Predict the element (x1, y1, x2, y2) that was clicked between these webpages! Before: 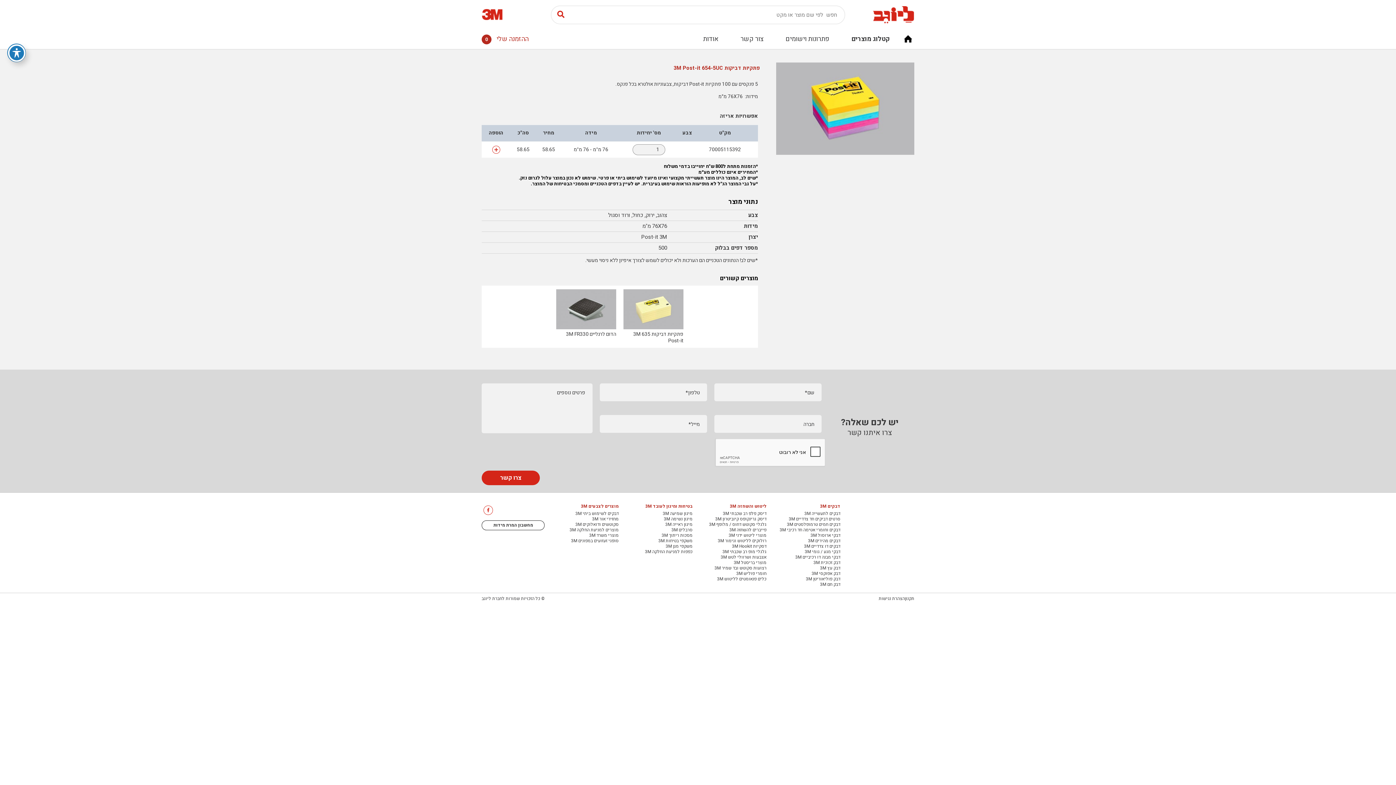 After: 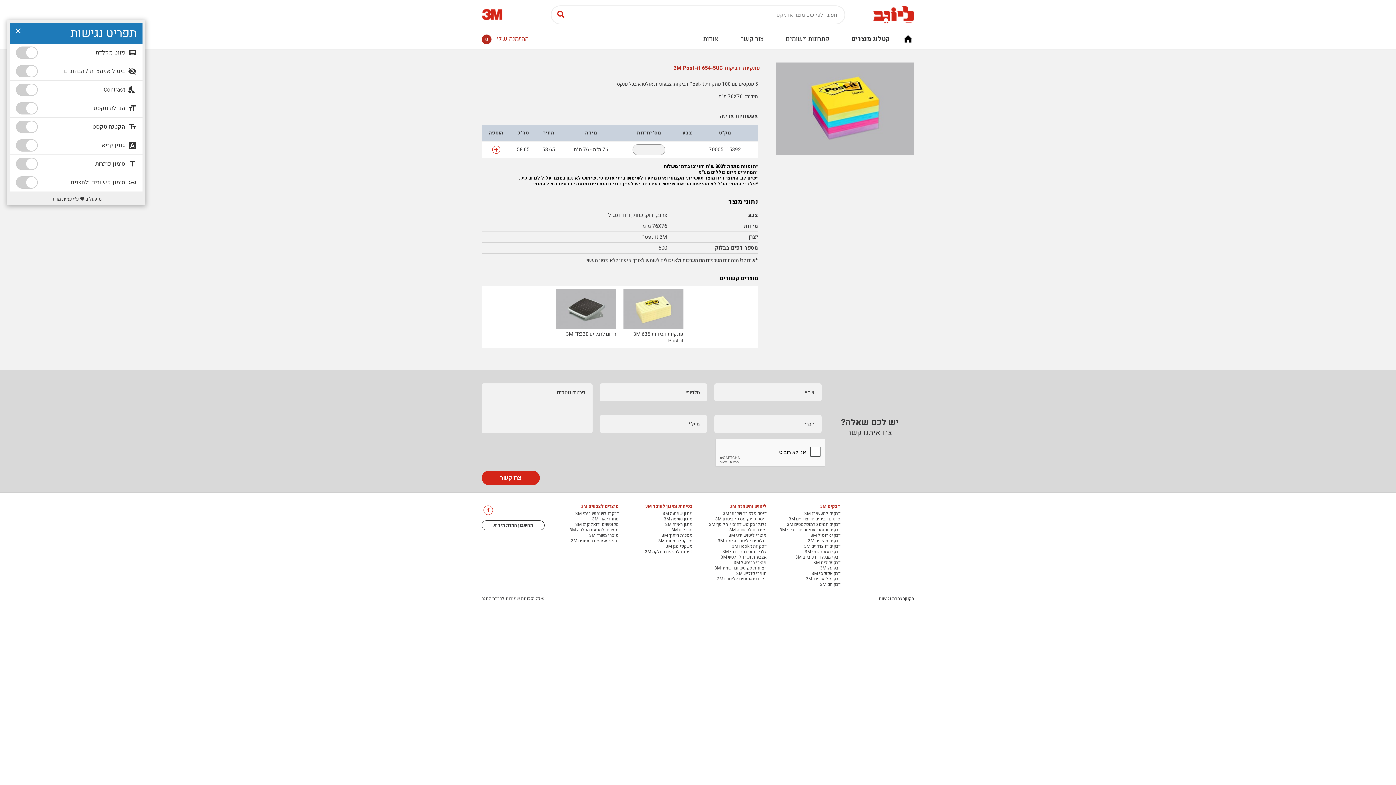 Action: bbox: (7, 44, 25, 61) label: פתיחה וסגירה של תפריט הנגישות